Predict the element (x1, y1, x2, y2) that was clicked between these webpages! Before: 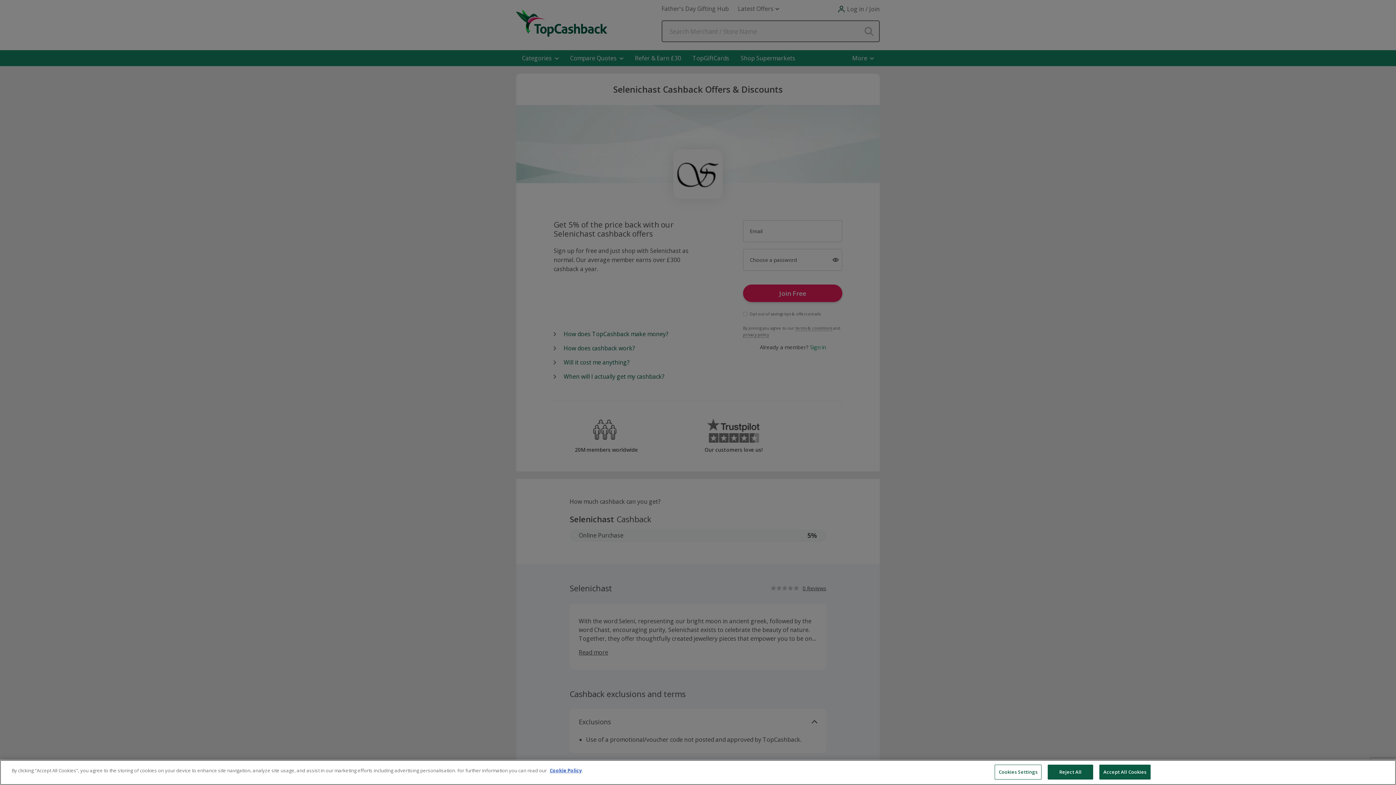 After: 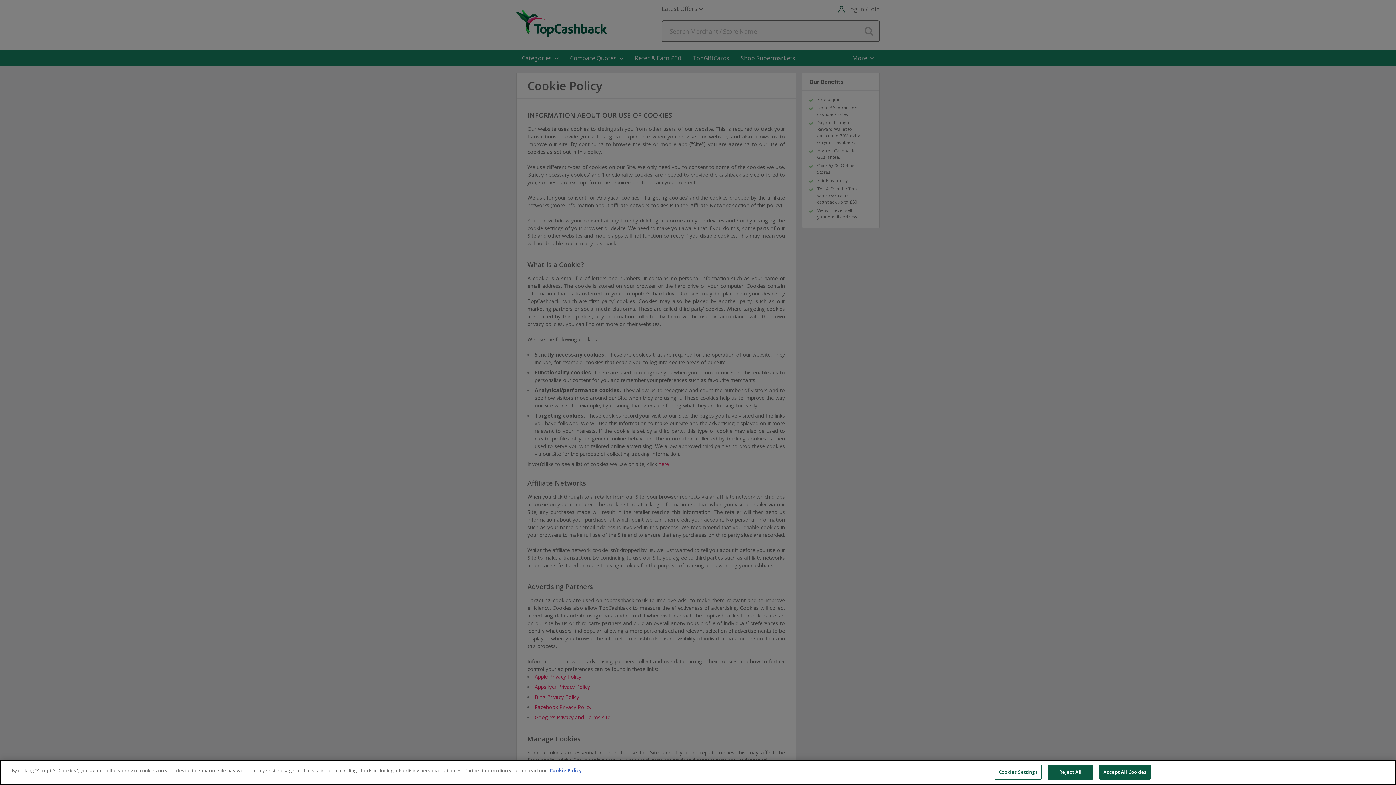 Action: label: Cookie Policy bbox: (549, 767, 581, 774)